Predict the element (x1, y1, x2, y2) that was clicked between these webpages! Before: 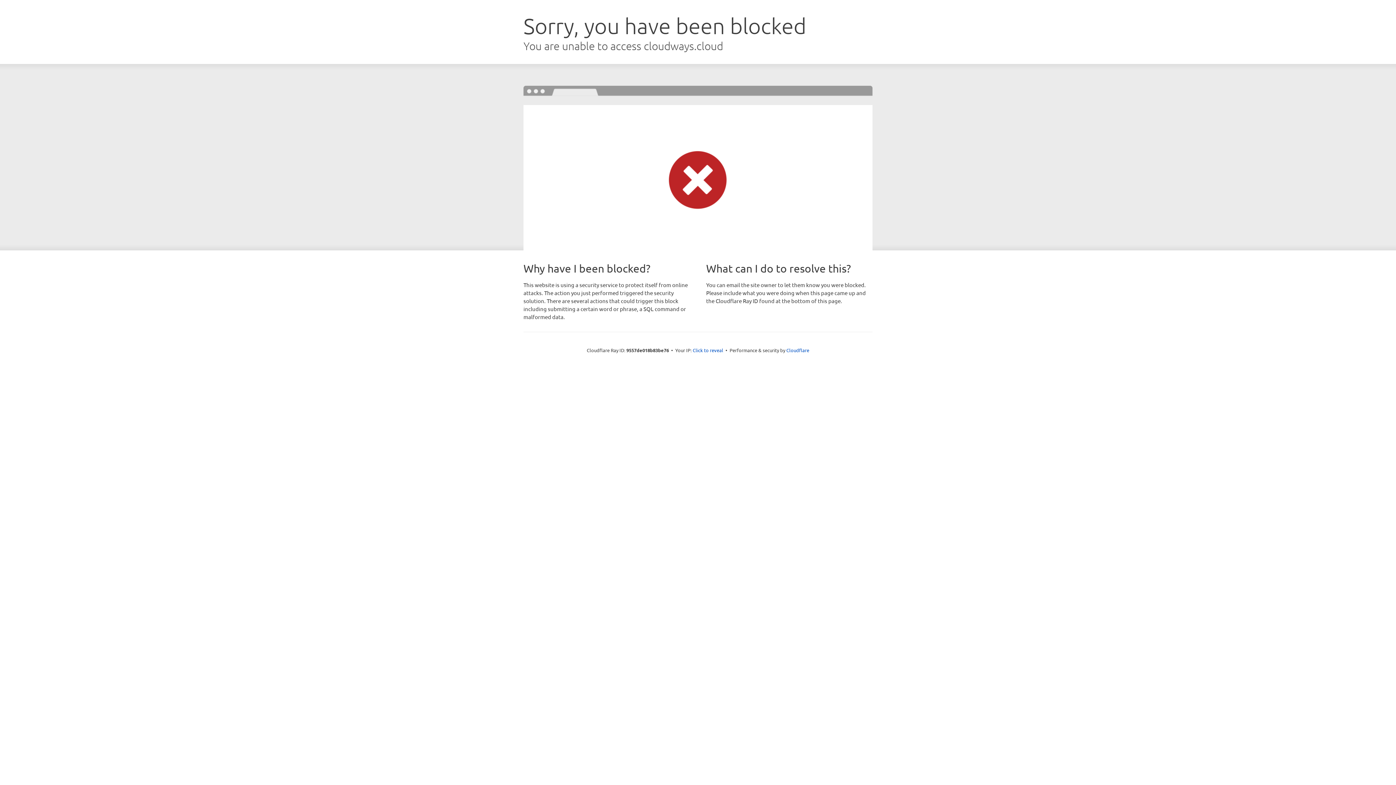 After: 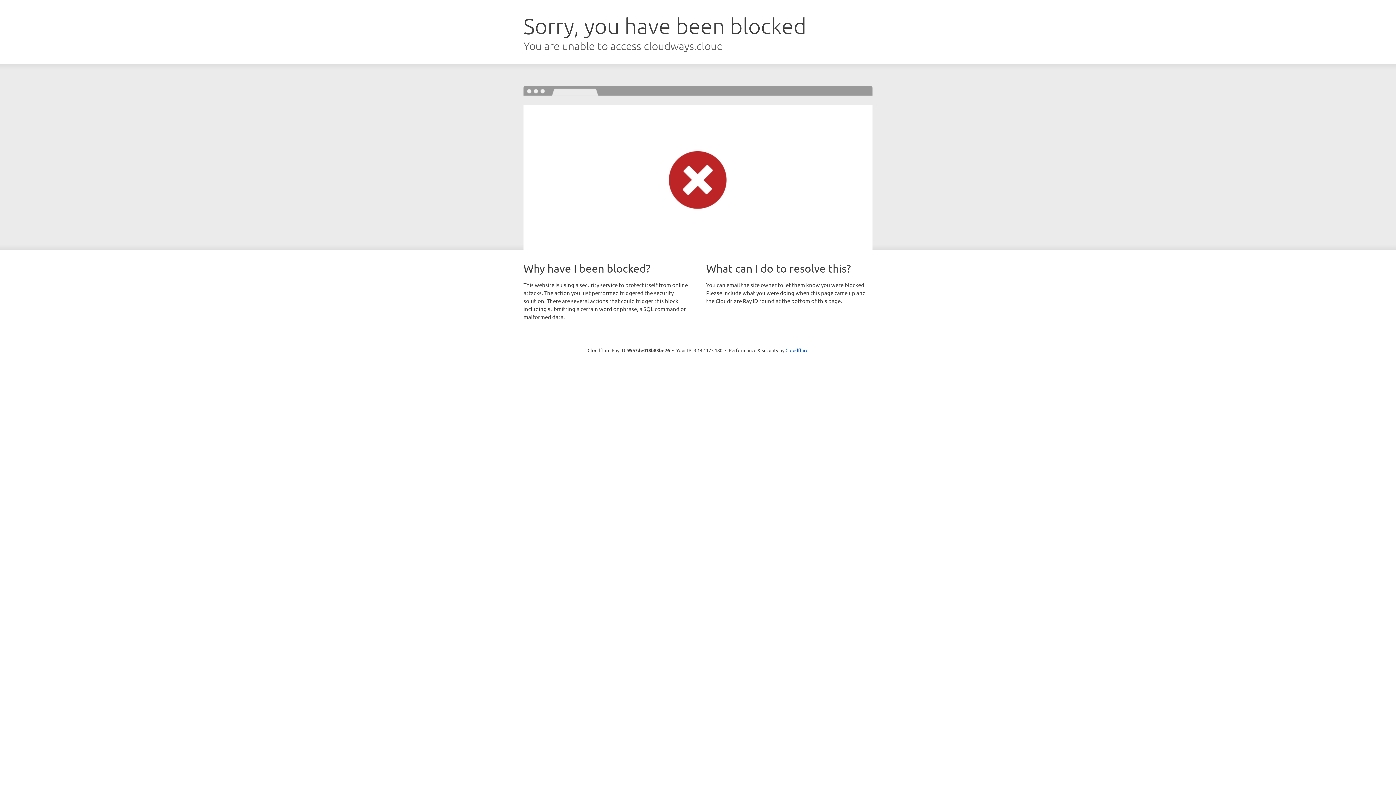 Action: label: Click to reveal bbox: (692, 346, 723, 353)